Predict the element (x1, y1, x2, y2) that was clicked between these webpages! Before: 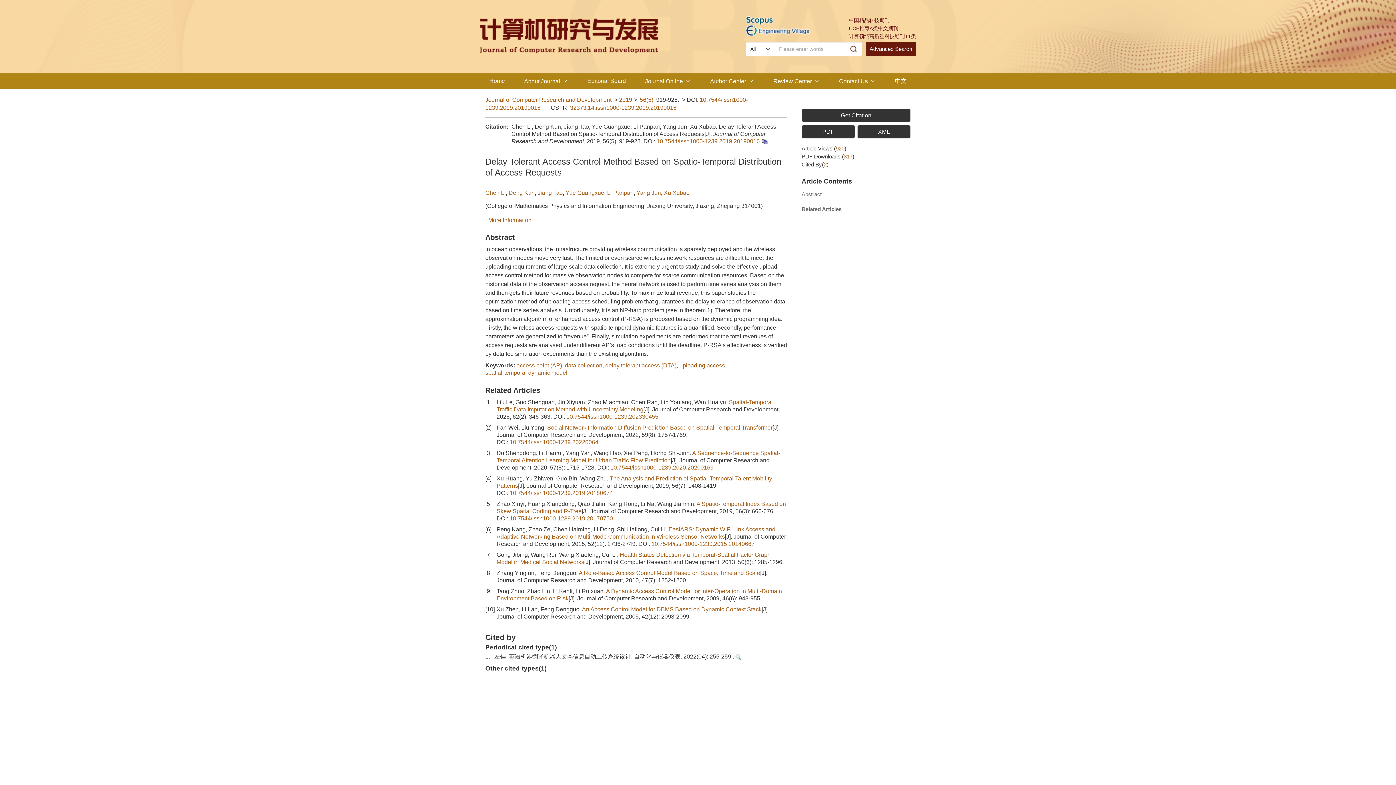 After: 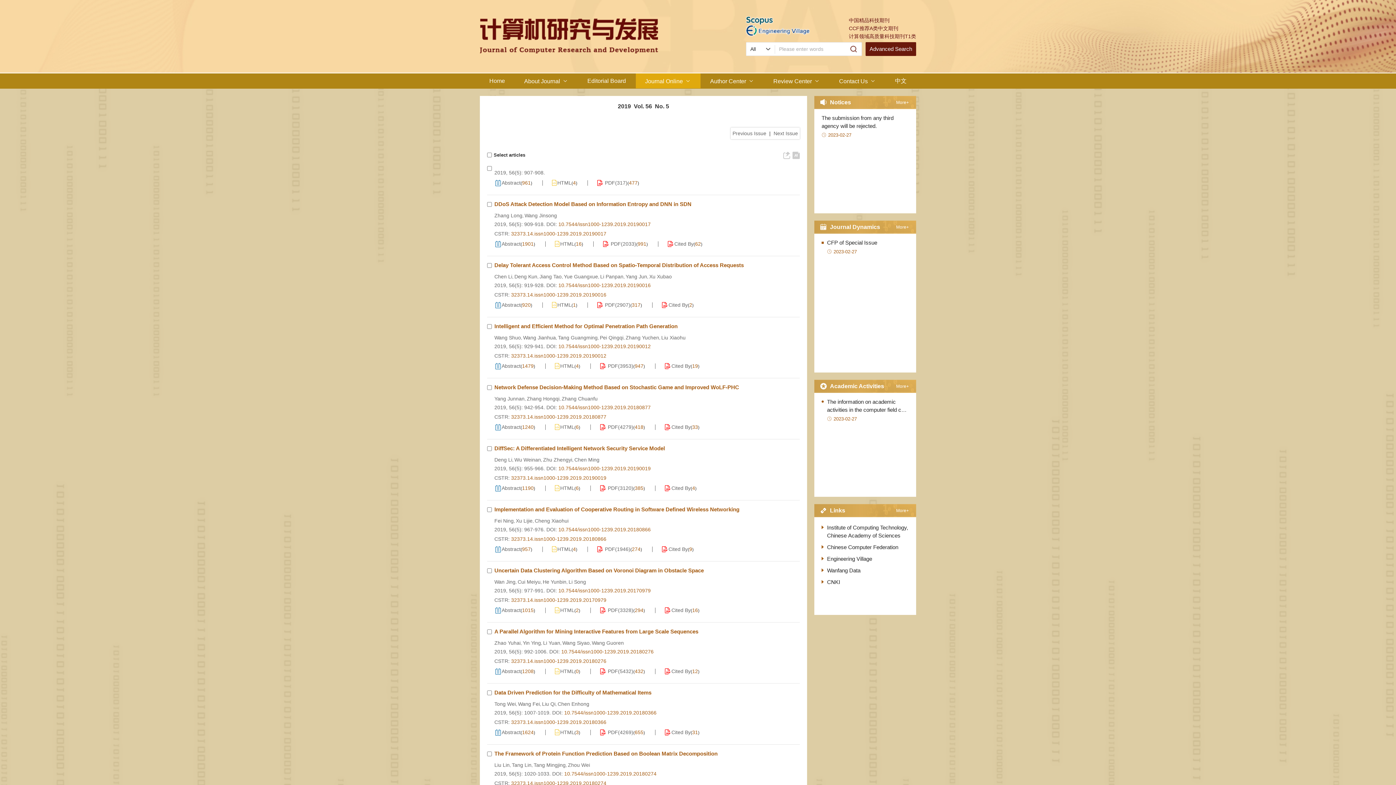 Action: bbox: (640, 96, 653, 102) label: 56(5)